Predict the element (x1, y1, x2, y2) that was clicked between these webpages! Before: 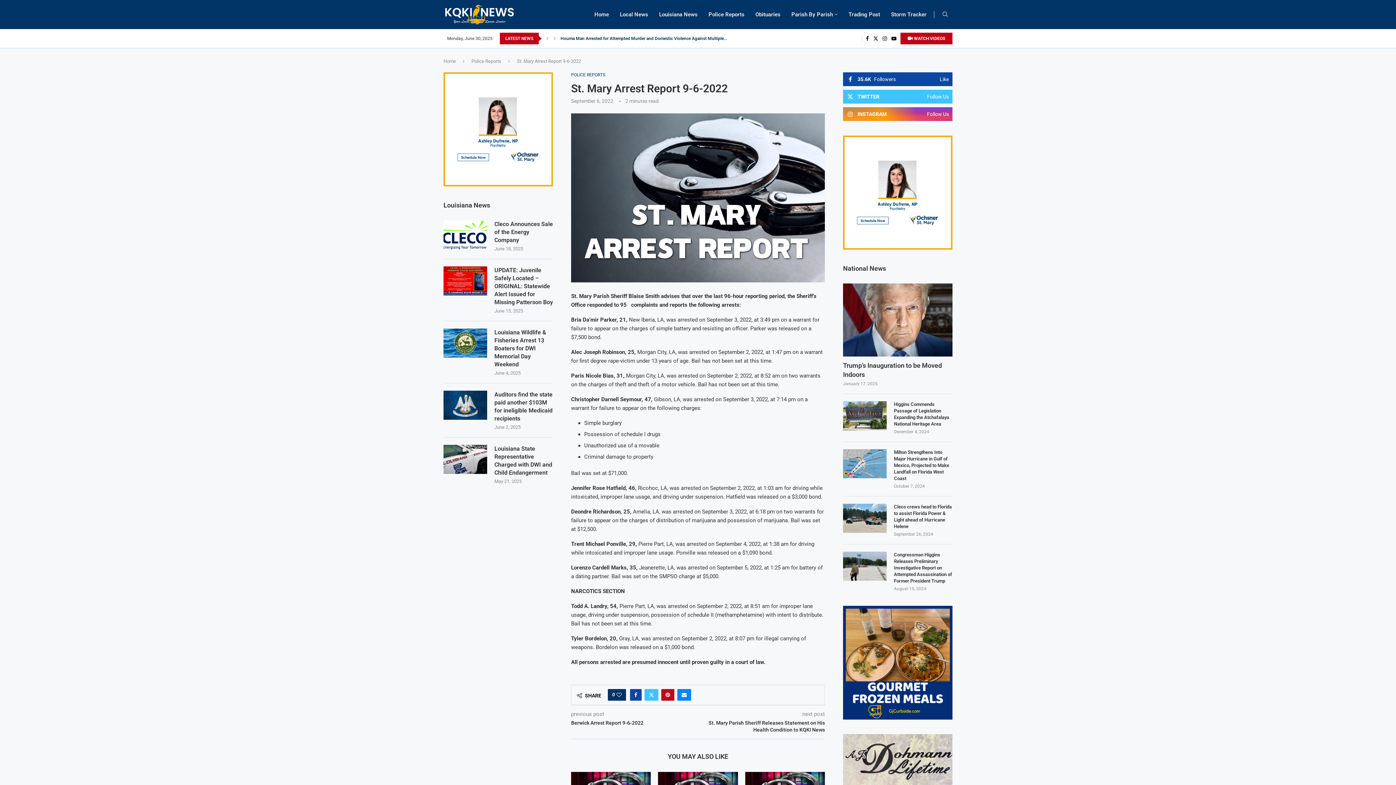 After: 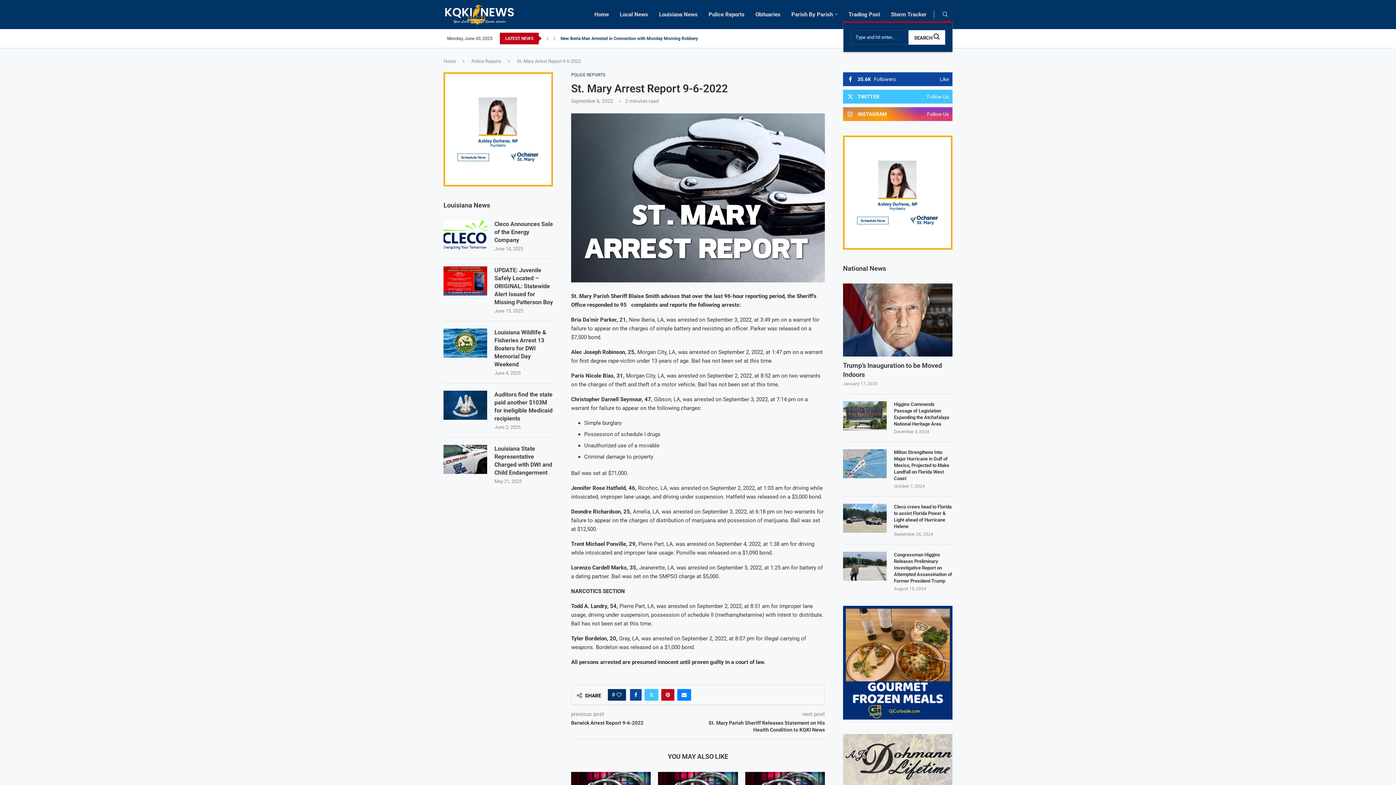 Action: label: Search bbox: (941, 11, 949, 17)